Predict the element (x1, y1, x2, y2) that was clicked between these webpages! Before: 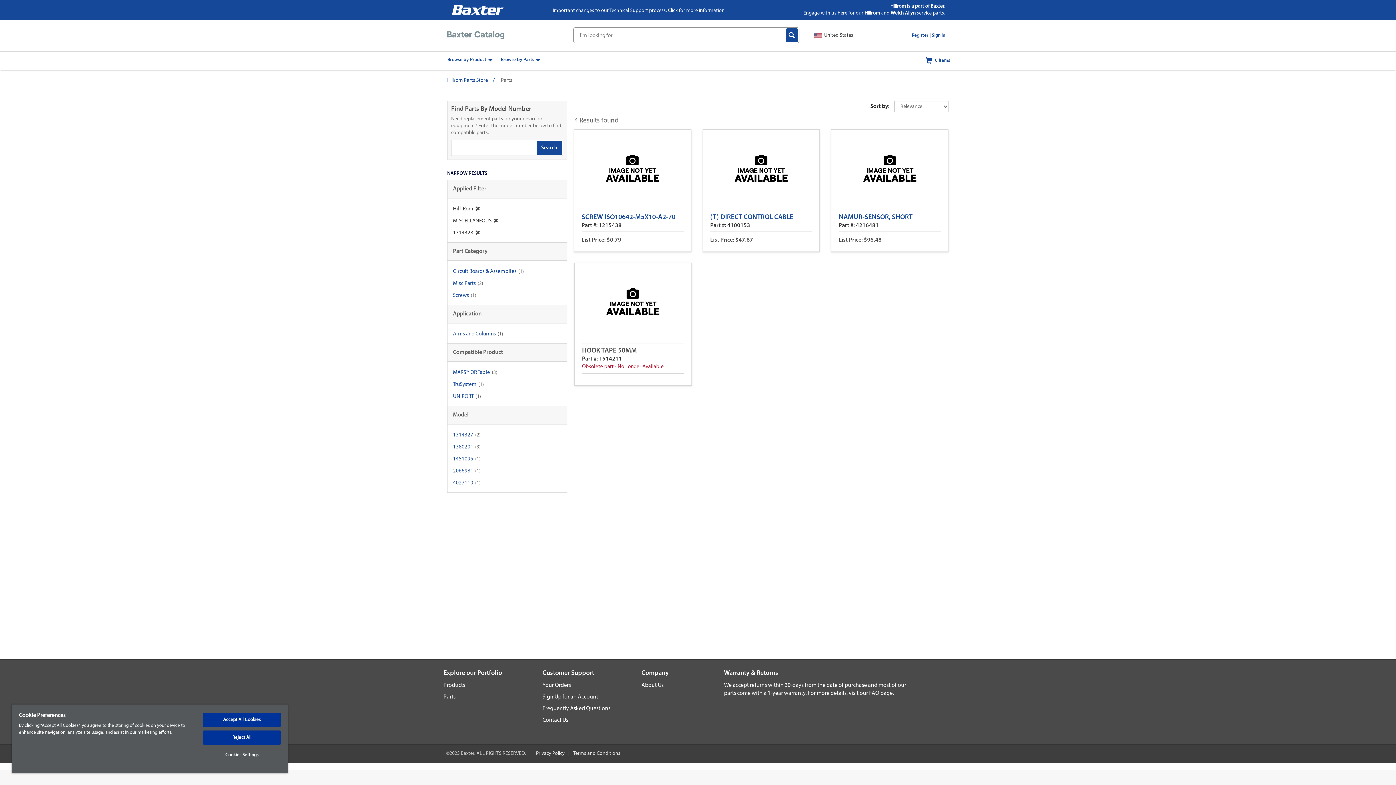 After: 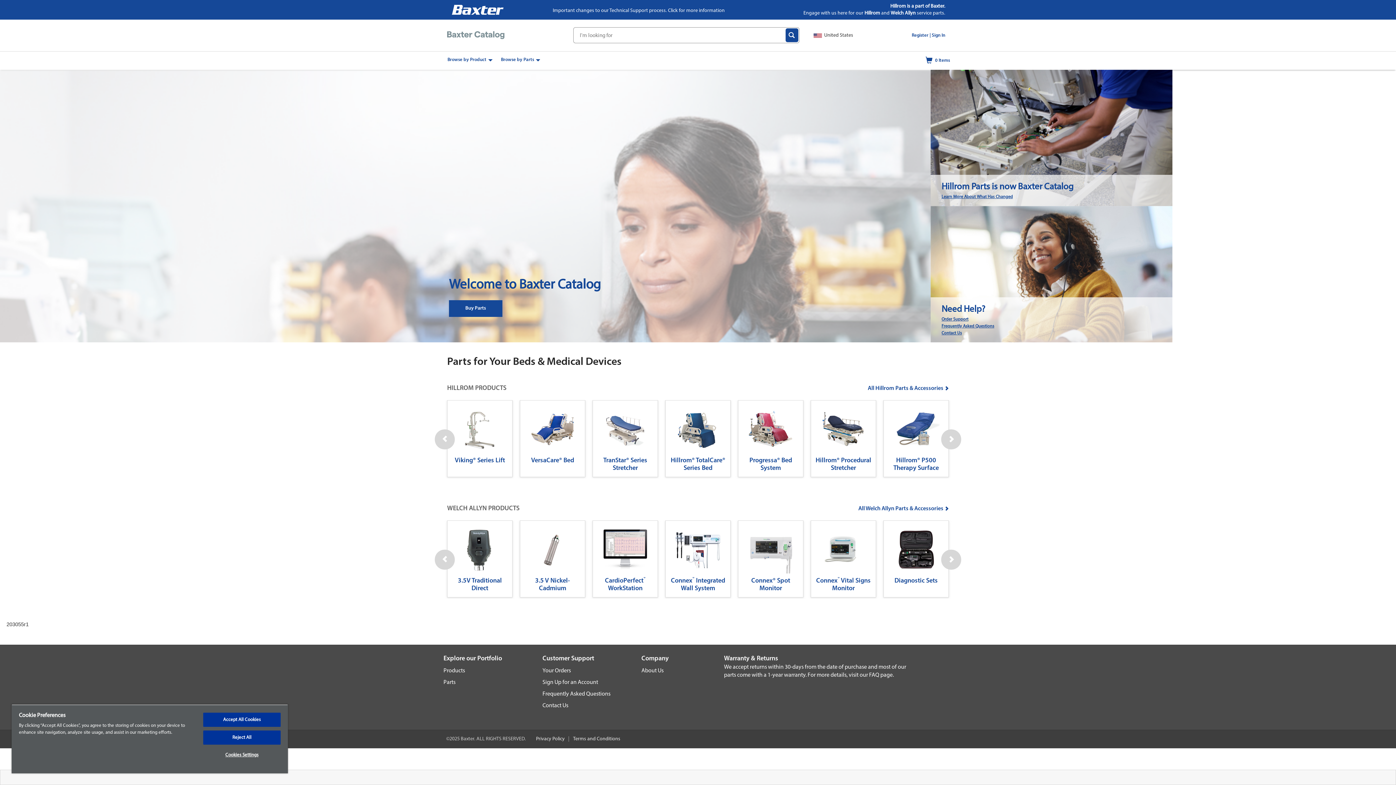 Action: bbox: (447, 77, 488, 83) label: Hillrom Parts Store